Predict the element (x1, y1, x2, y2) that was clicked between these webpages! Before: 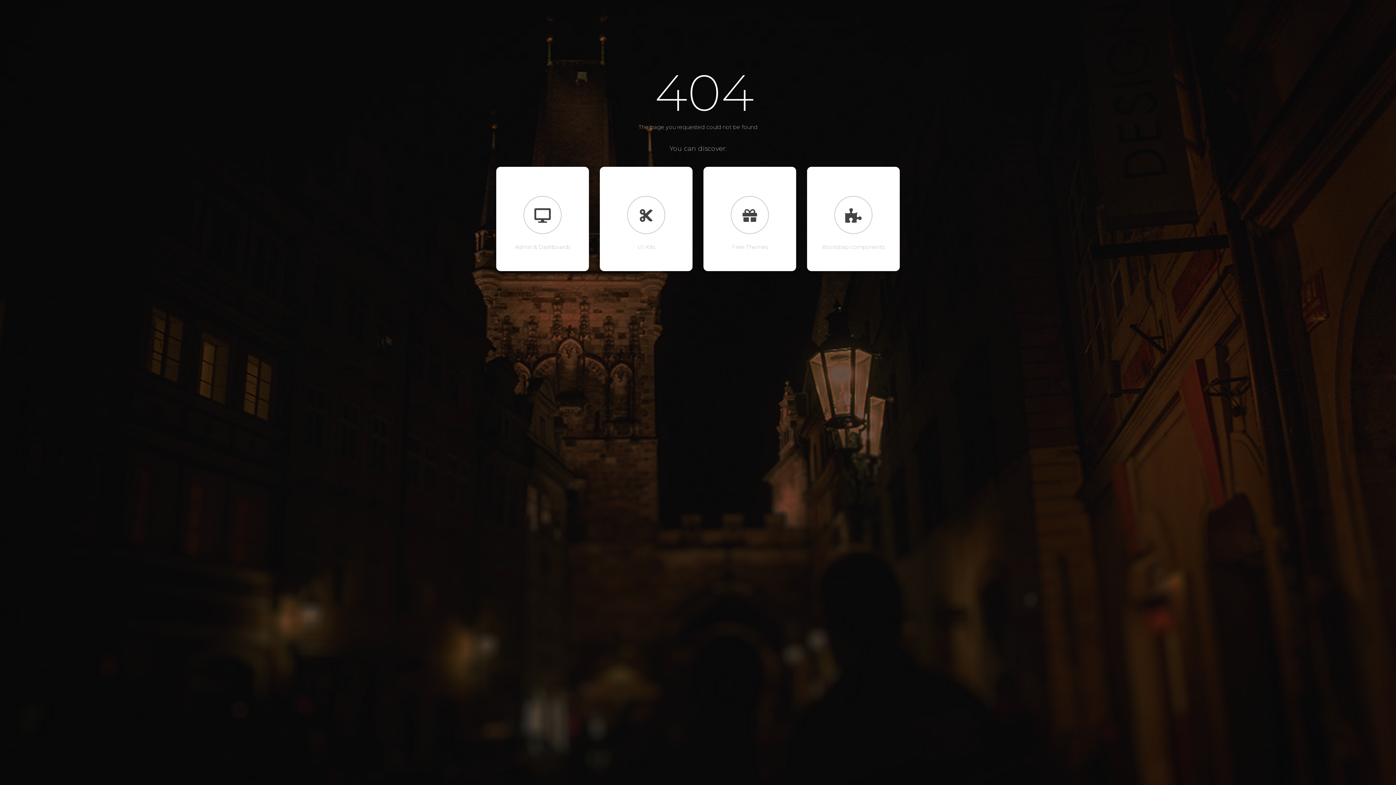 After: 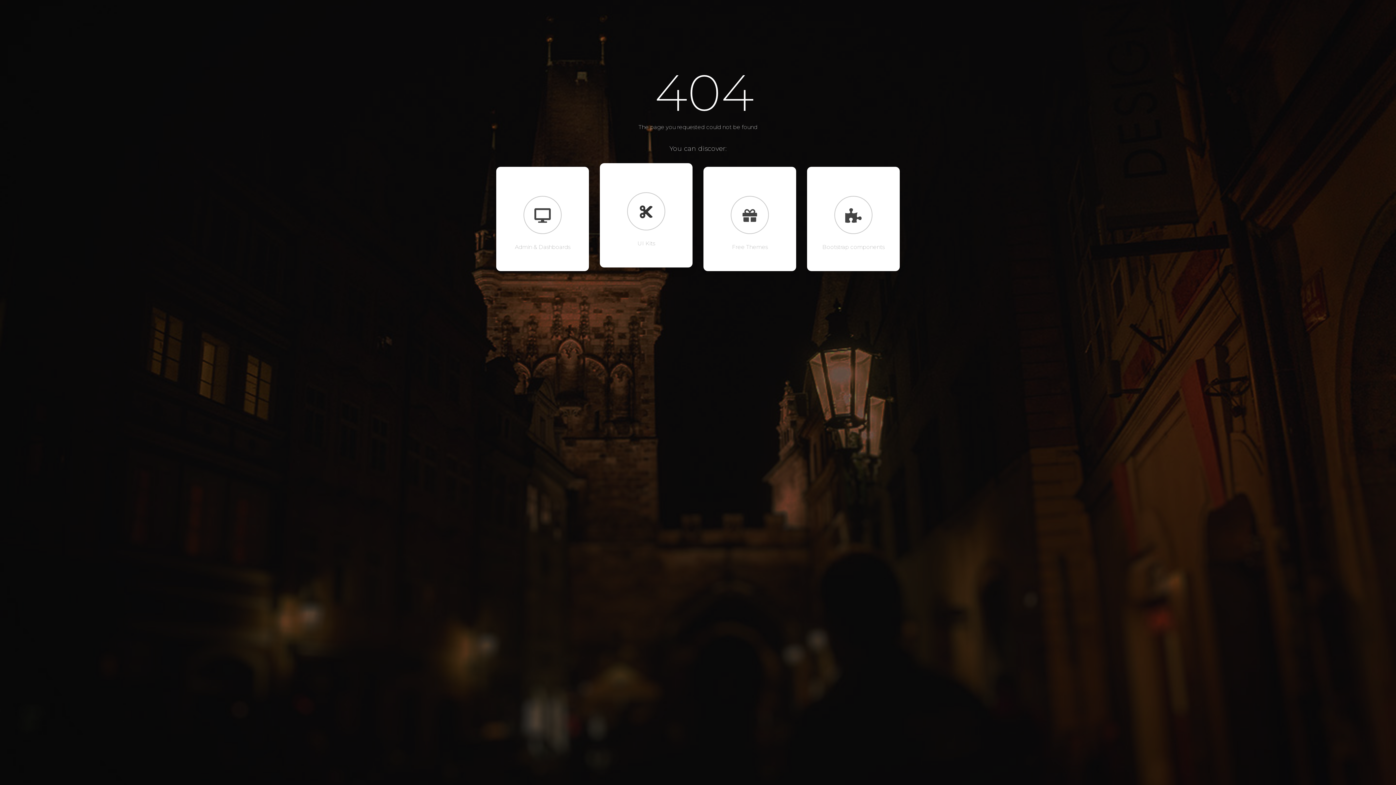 Action: bbox: (627, 213, 665, 223)